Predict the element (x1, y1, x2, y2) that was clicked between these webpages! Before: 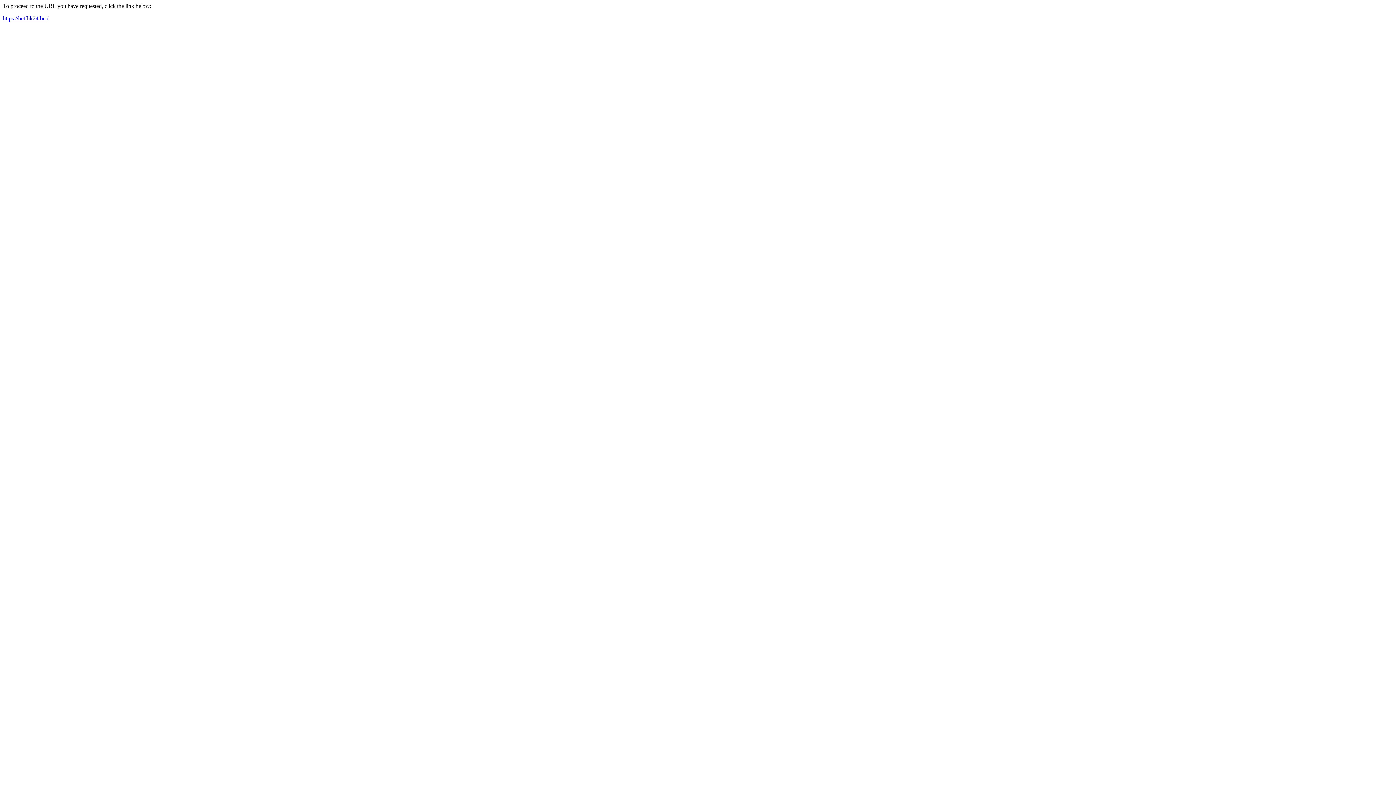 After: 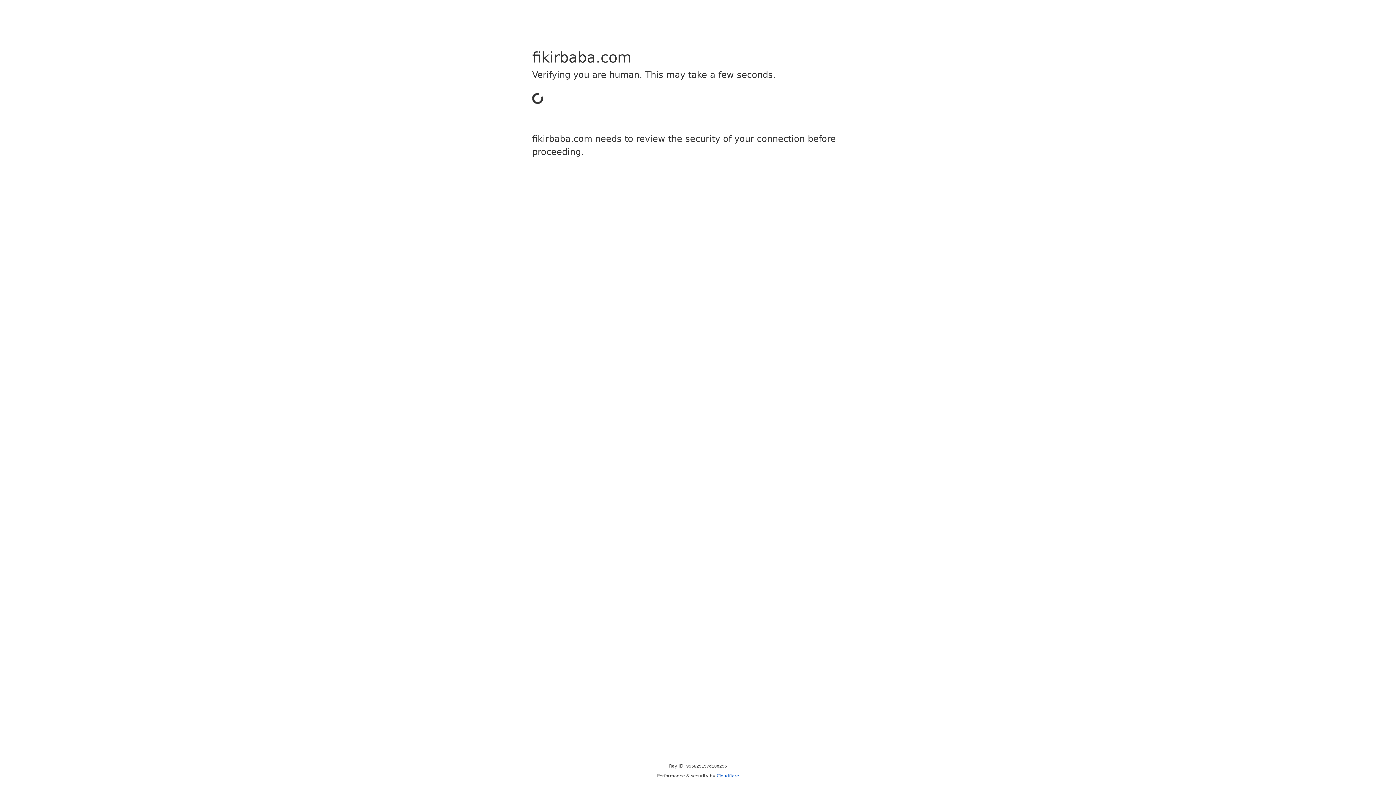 Action: label: https://betflik24.bet/ bbox: (2, 15, 48, 21)